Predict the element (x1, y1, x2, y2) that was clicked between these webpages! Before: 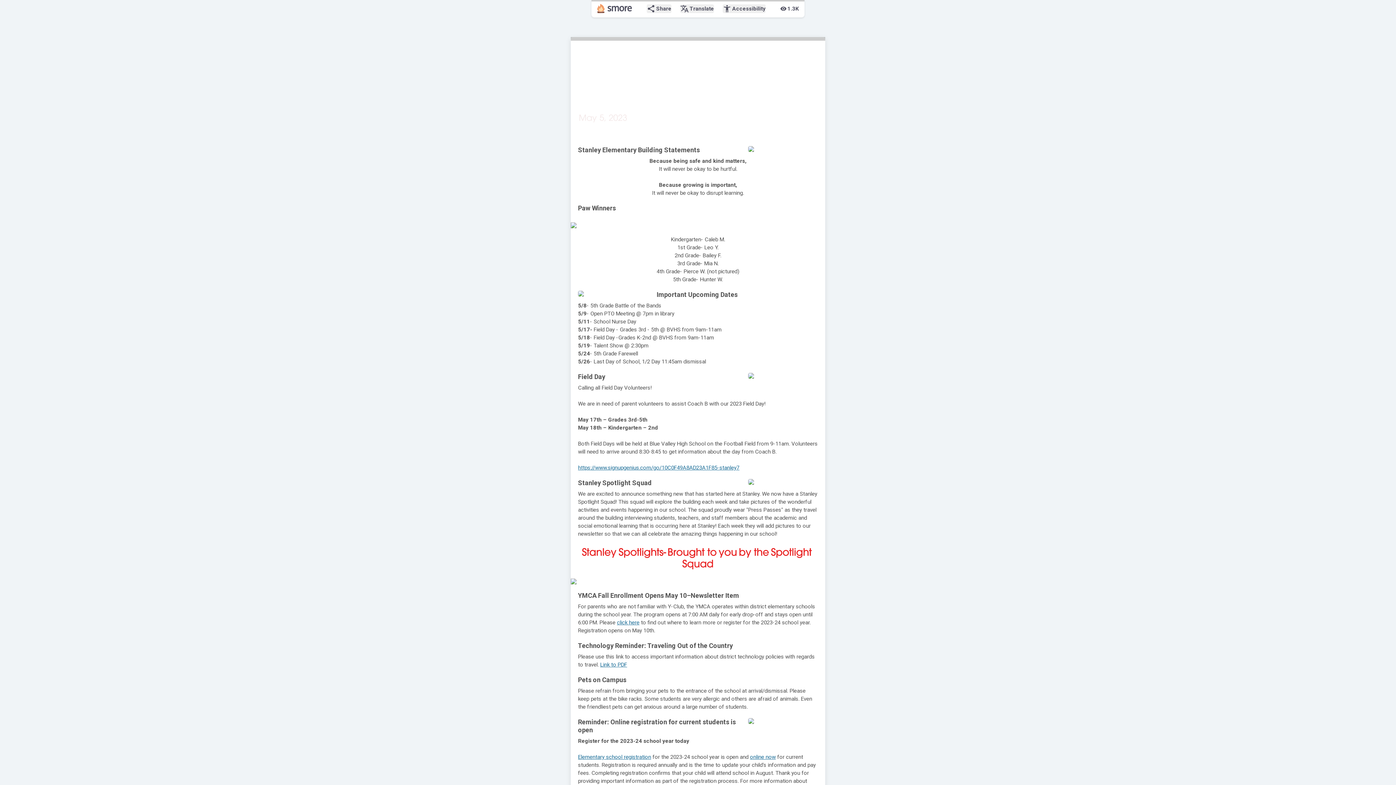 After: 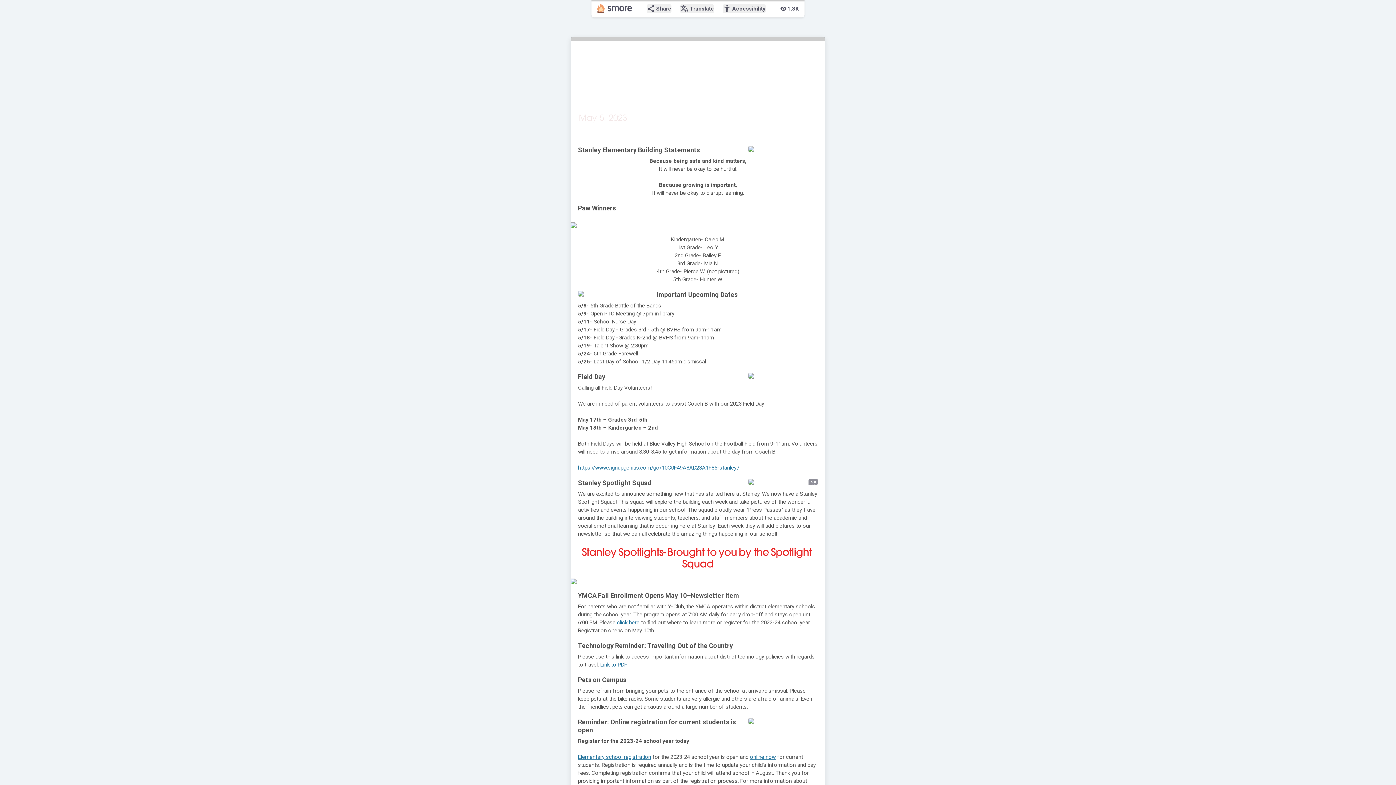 Action: bbox: (748, 479, 818, 485)